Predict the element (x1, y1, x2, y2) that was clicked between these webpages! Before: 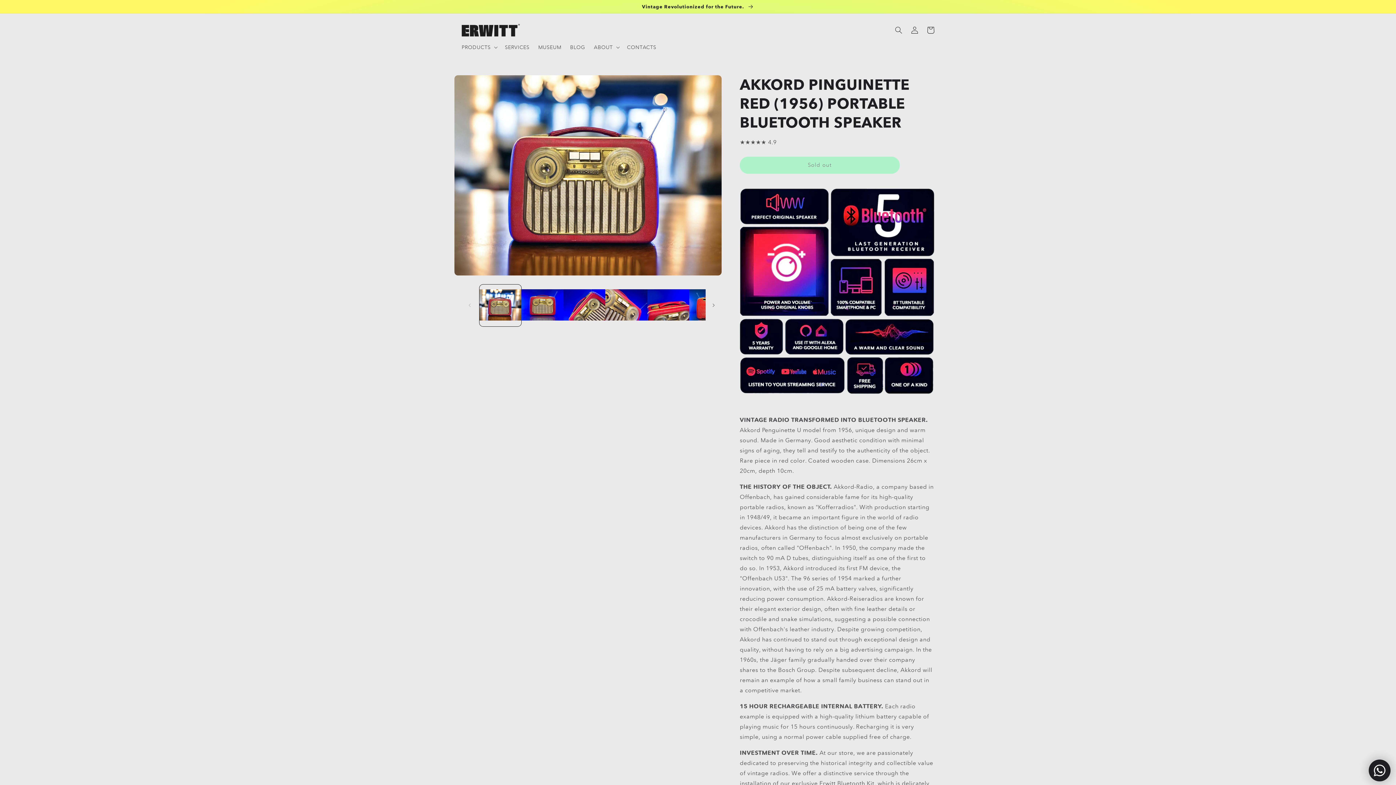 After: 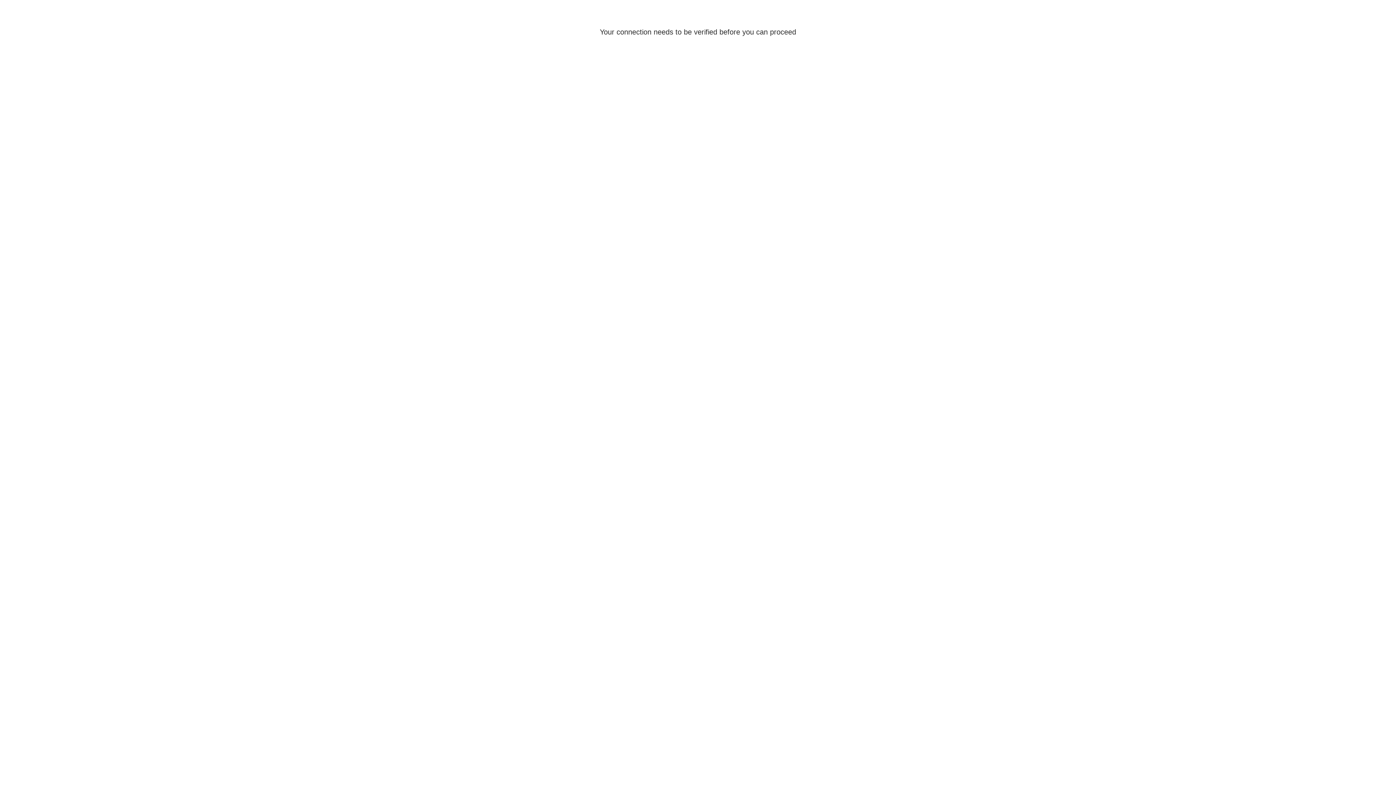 Action: bbox: (906, 22, 922, 38) label: Log in